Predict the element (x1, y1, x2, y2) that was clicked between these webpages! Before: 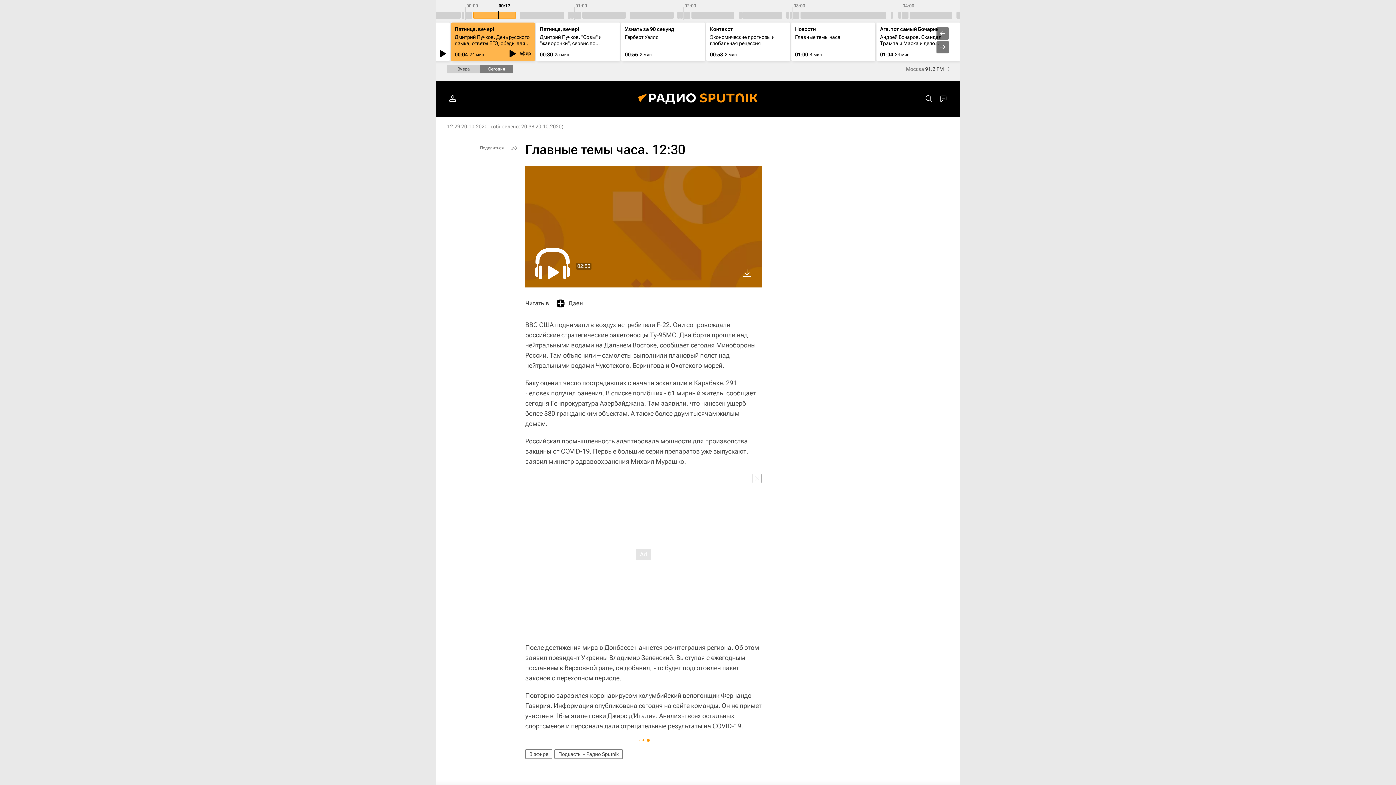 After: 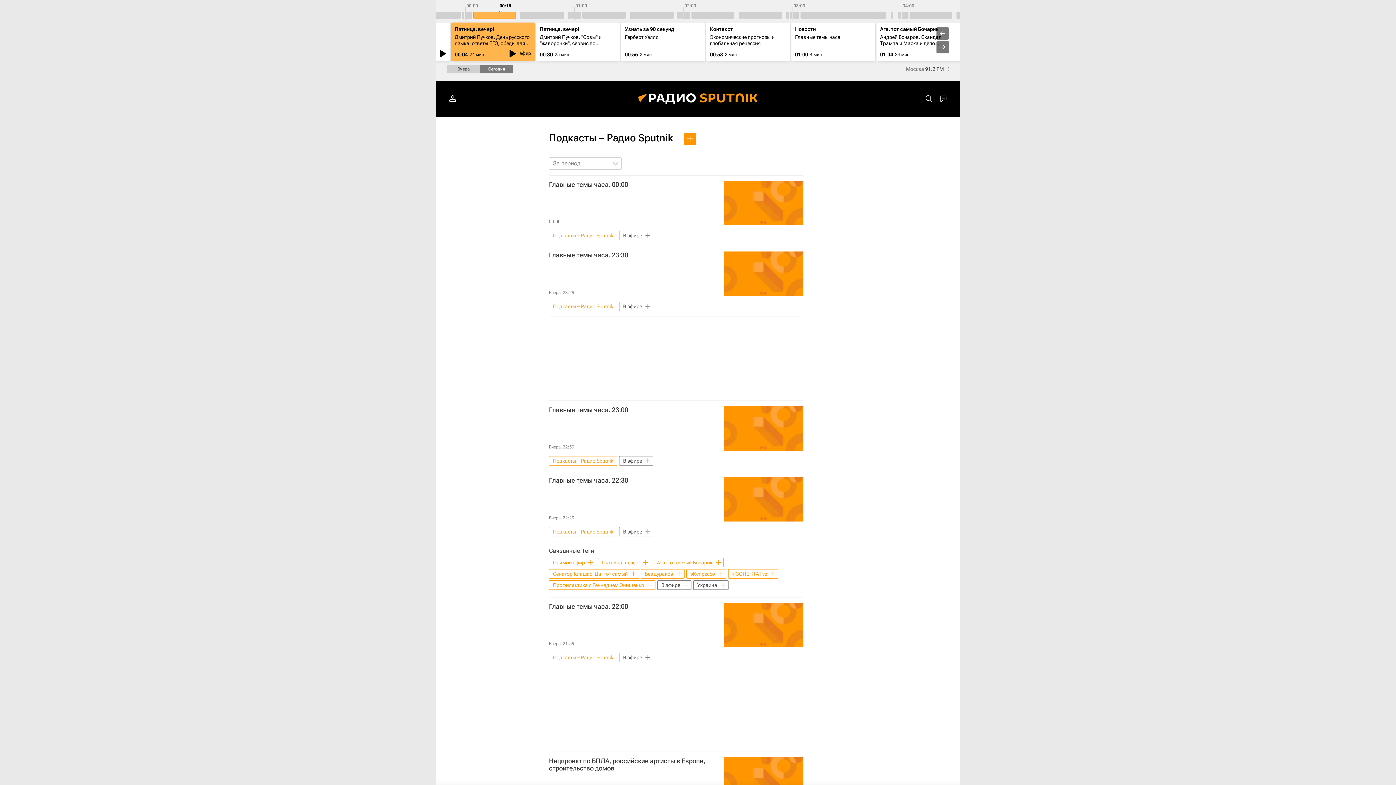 Action: label: Подкасты – Радио Sputnik bbox: (554, 749, 622, 759)